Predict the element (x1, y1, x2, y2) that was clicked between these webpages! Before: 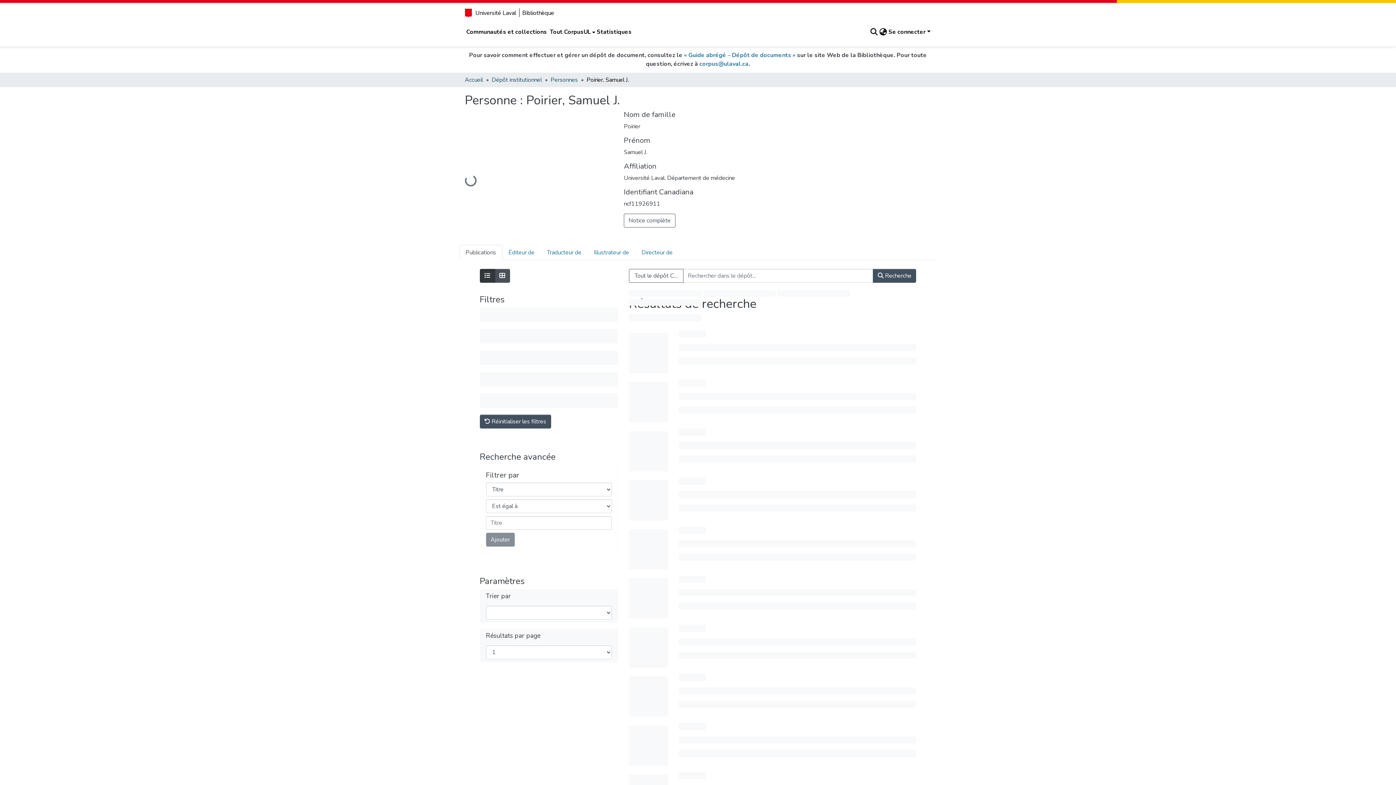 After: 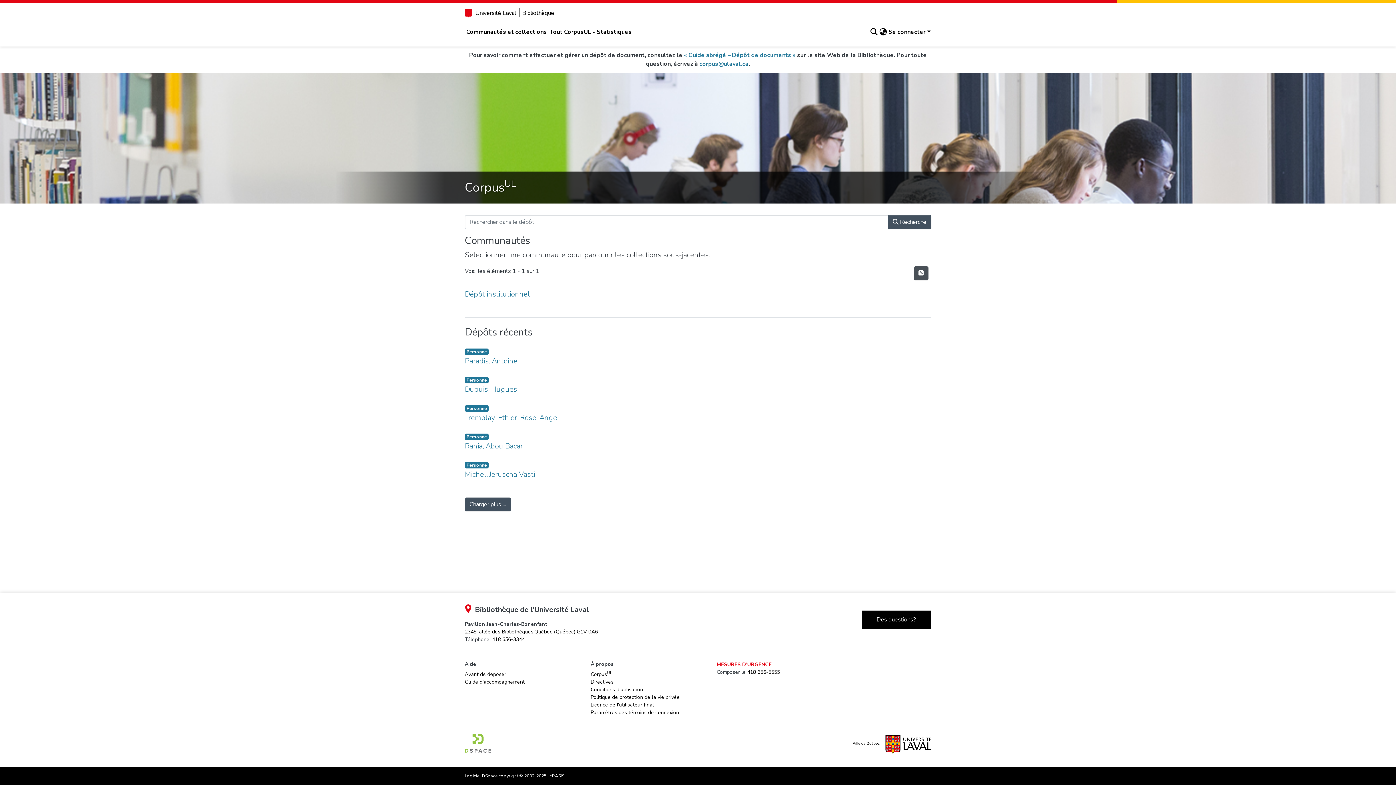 Action: label: Illustrateur de bbox: (587, 245, 635, 260)